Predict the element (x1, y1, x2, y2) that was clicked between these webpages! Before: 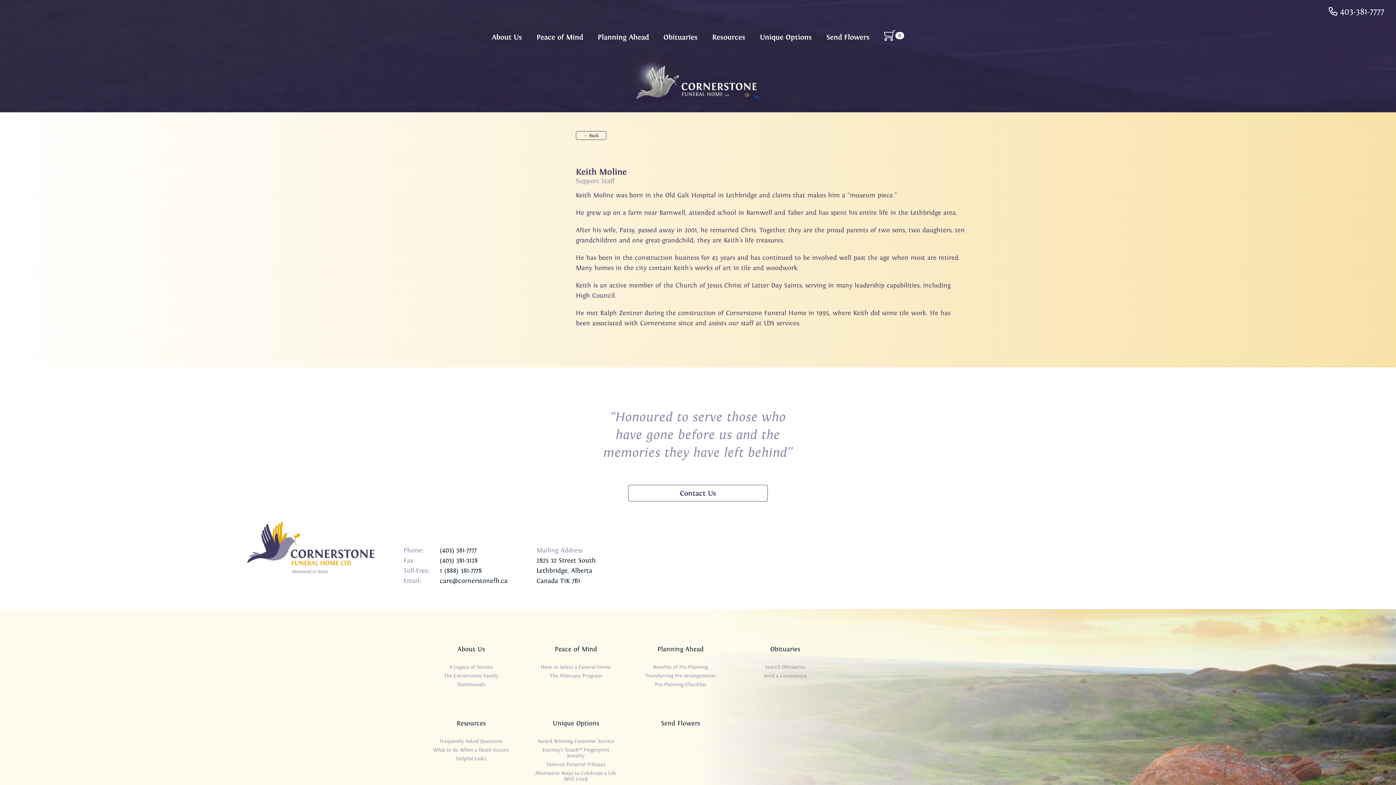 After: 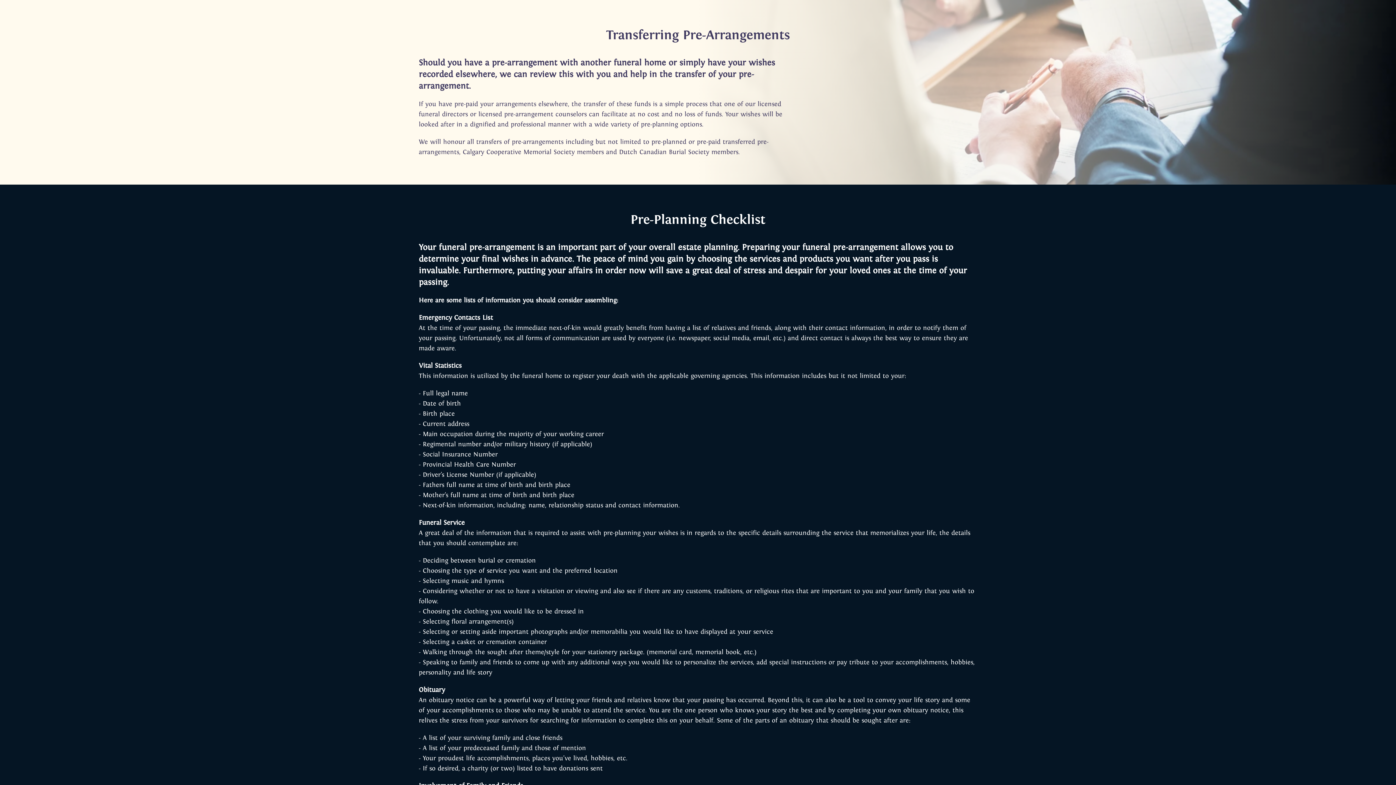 Action: bbox: (638, 673, 722, 679) label: Transferring Pre-Arrangements